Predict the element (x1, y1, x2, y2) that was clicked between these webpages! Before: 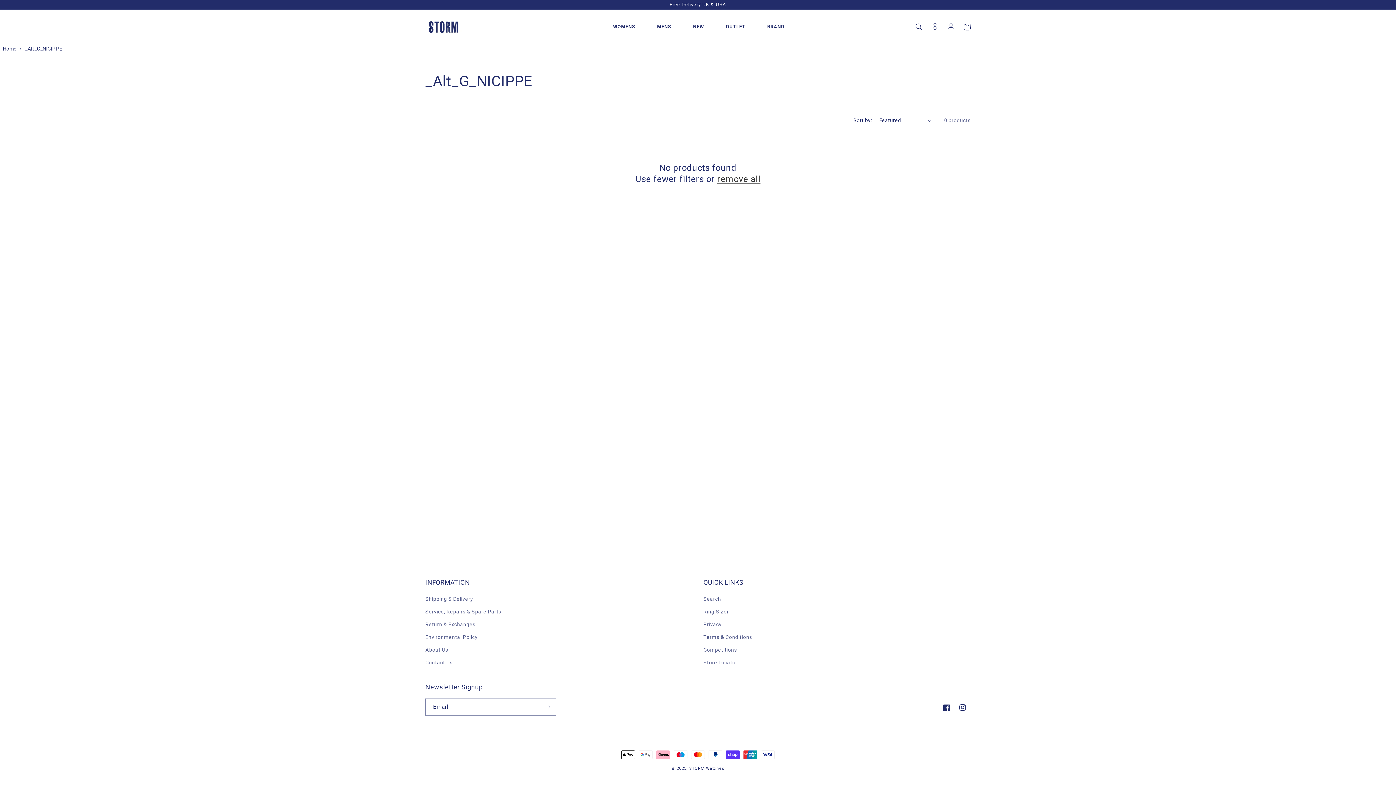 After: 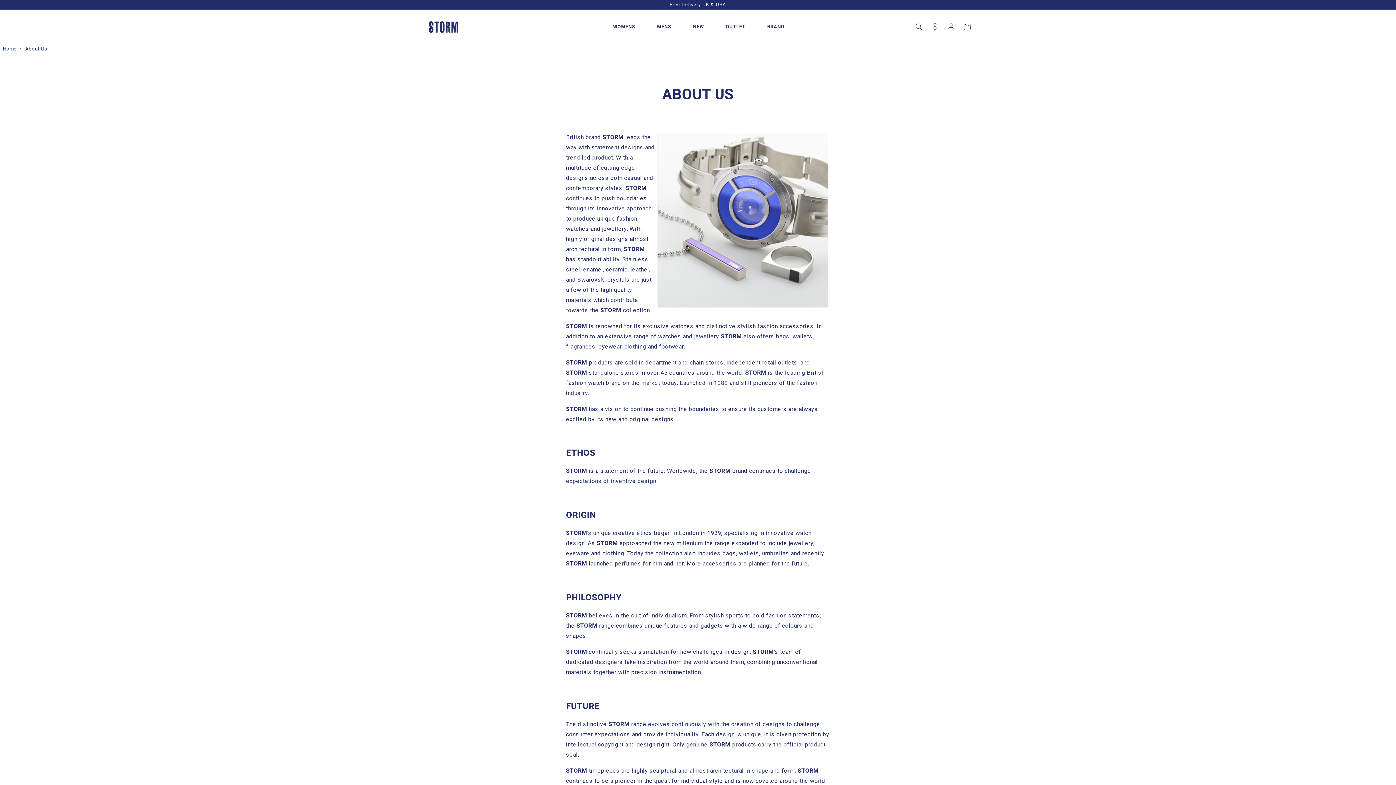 Action: bbox: (425, 644, 448, 656) label: About Us